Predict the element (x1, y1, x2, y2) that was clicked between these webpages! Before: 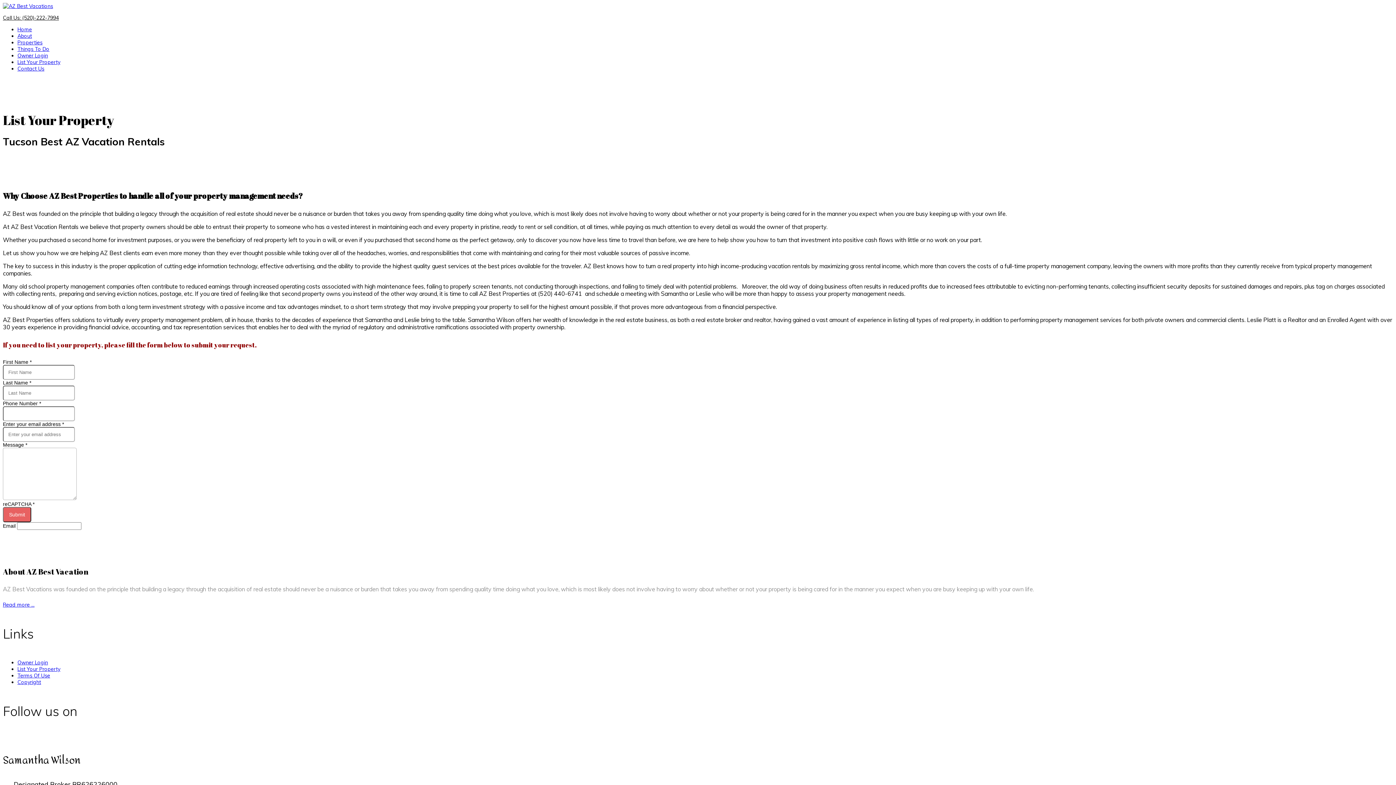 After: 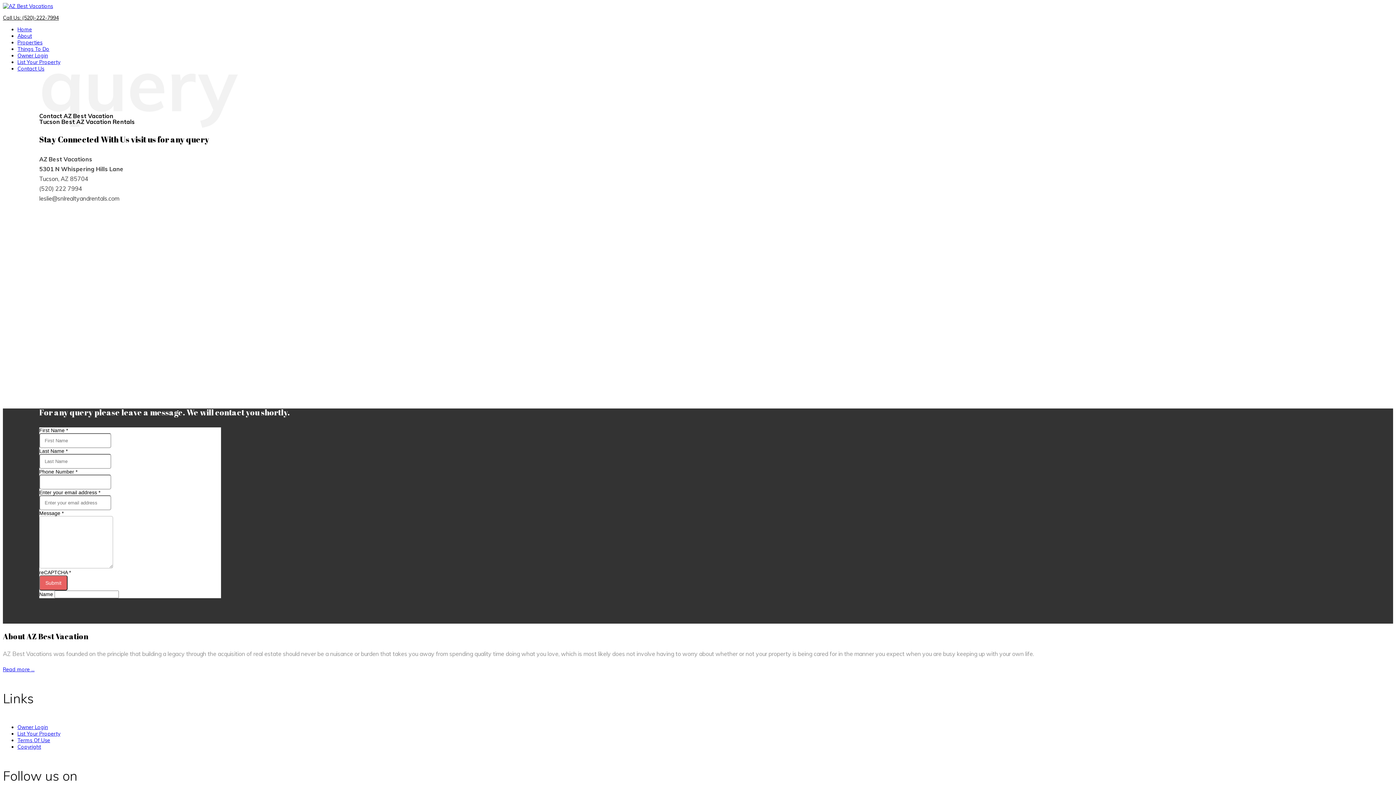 Action: bbox: (17, 65, 44, 72) label: Contact Us